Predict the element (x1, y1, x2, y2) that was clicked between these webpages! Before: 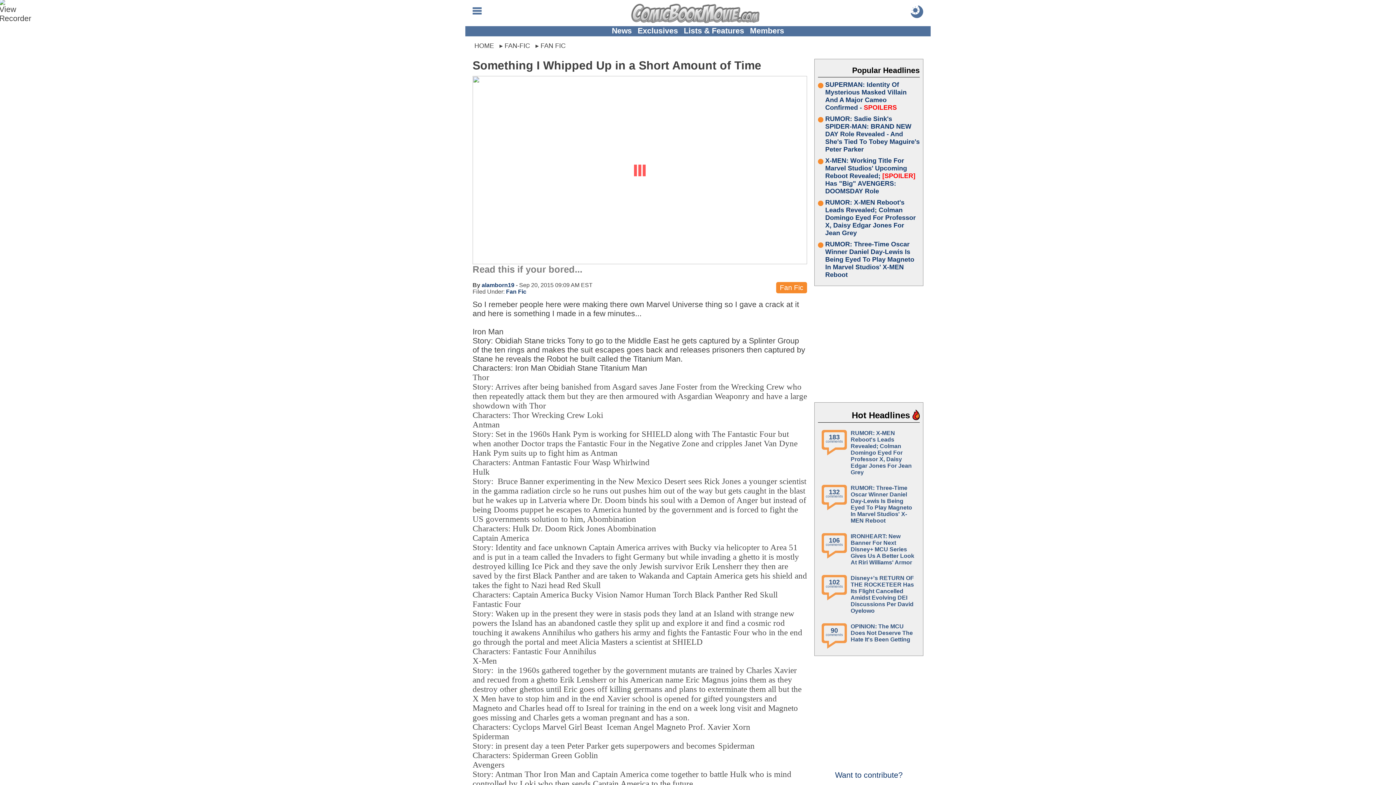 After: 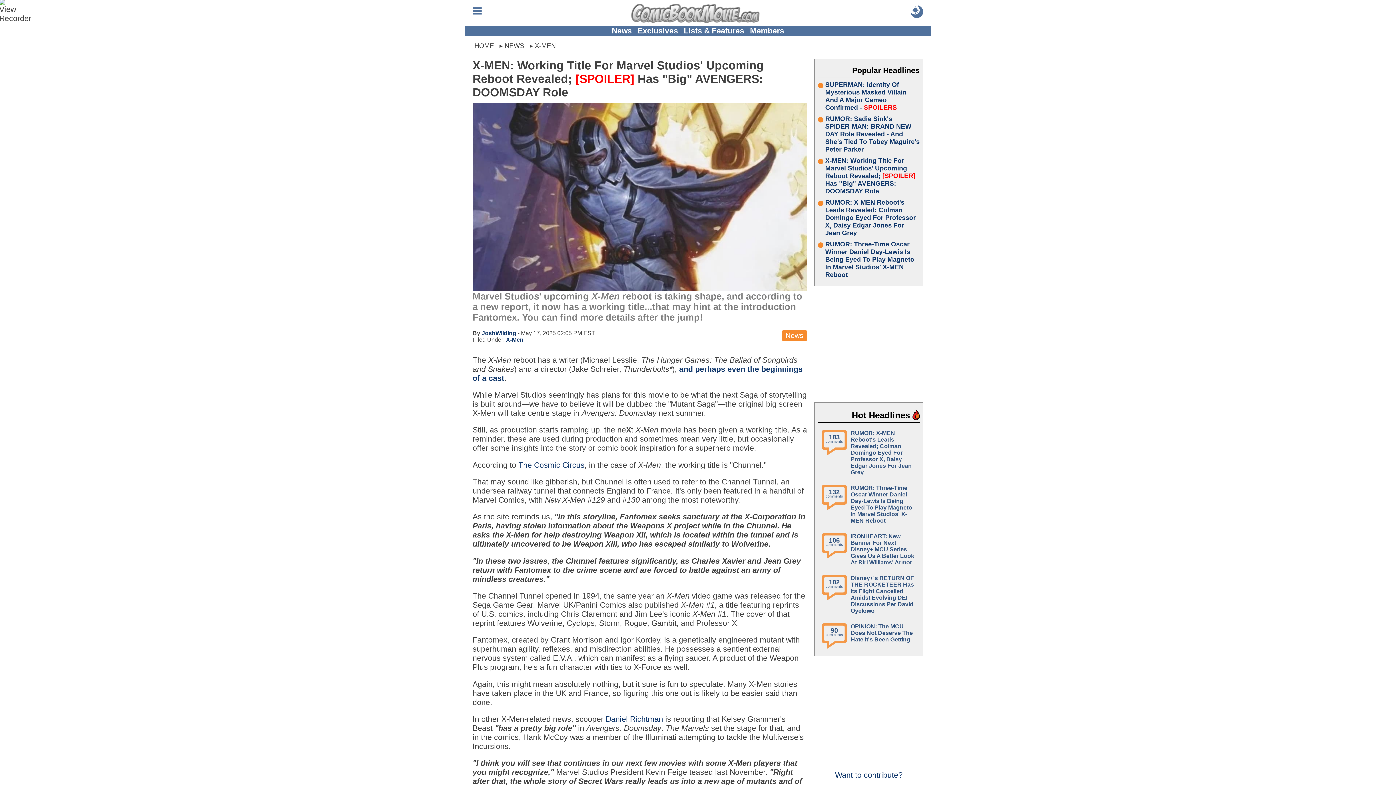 Action: label: X-MEN: Working Title For Marvel Studios' Upcoming Reboot Revealed; [SPOILER] Has "Big" AVENGERS: DOOMSDAY Role bbox: (825, 157, 920, 195)